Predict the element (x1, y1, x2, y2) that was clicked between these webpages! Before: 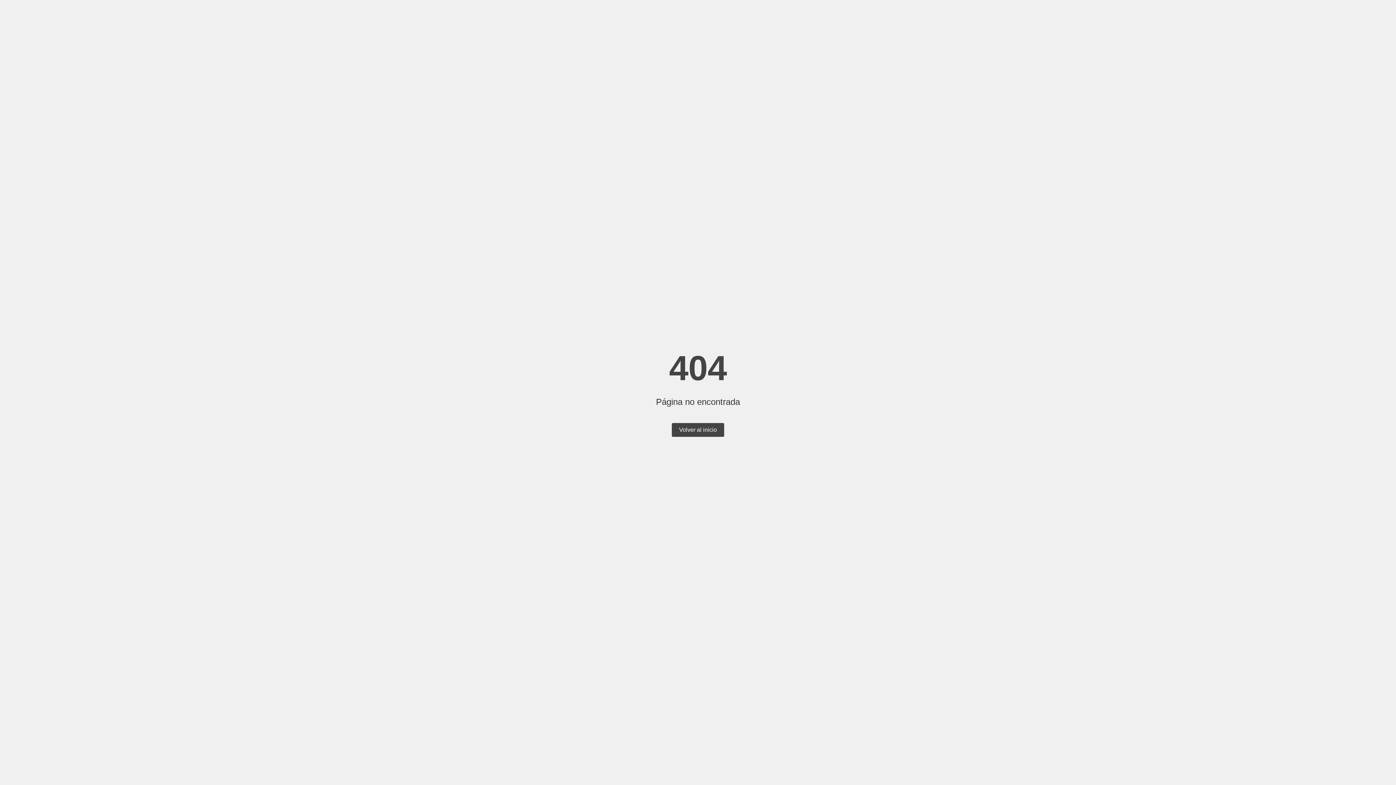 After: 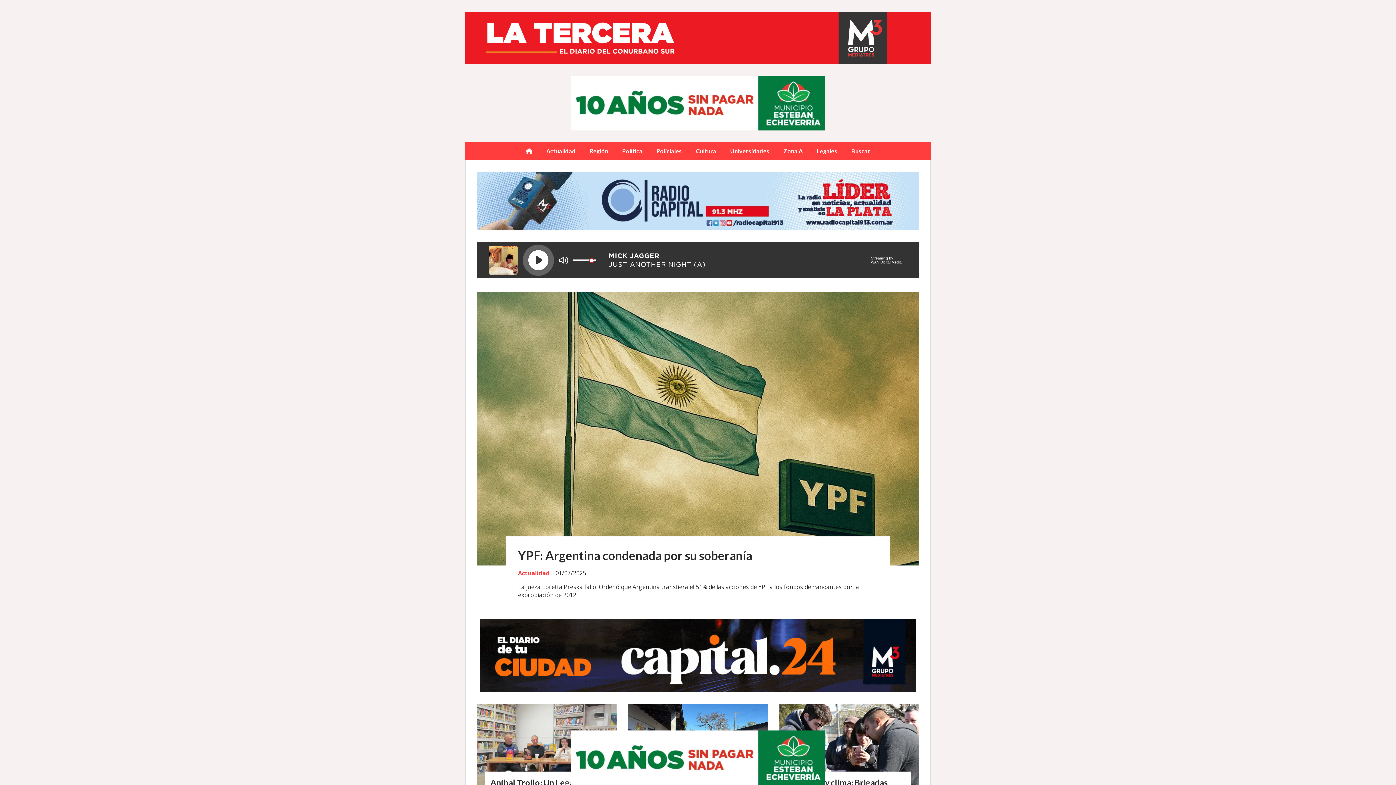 Action: bbox: (672, 423, 724, 437) label: Volver al inicio